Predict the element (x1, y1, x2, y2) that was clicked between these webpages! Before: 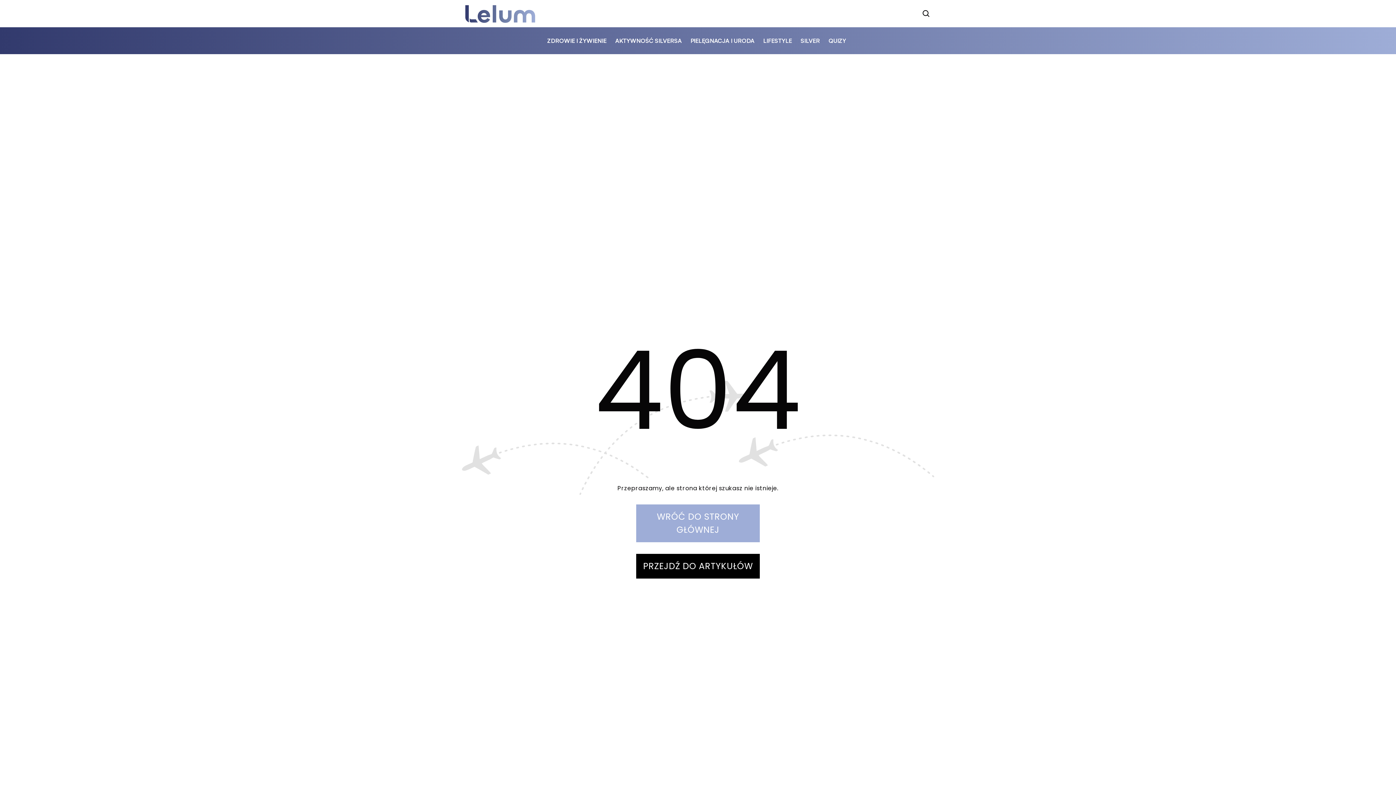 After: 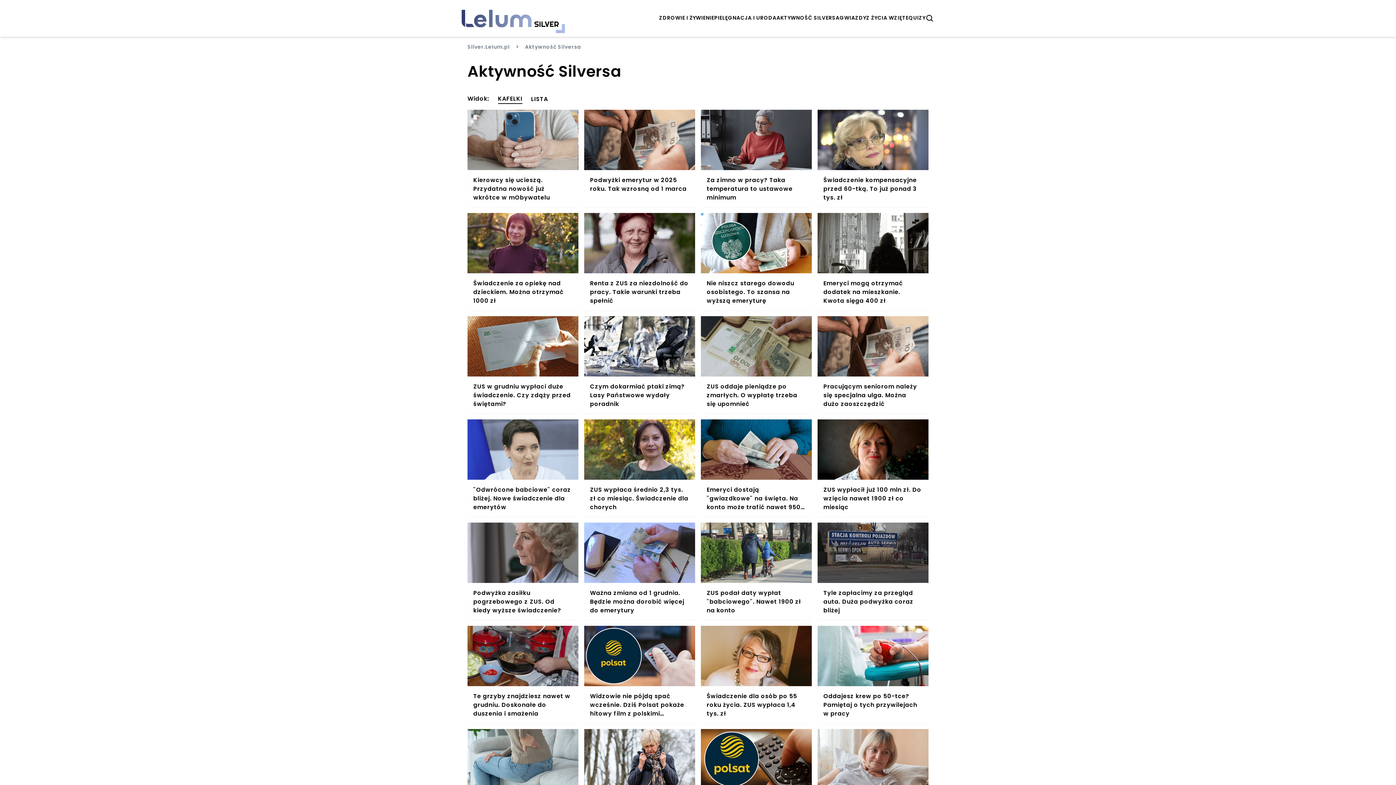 Action: label: AKTYWNOŚĆ SILVERSA bbox: (611, 36, 686, 45)